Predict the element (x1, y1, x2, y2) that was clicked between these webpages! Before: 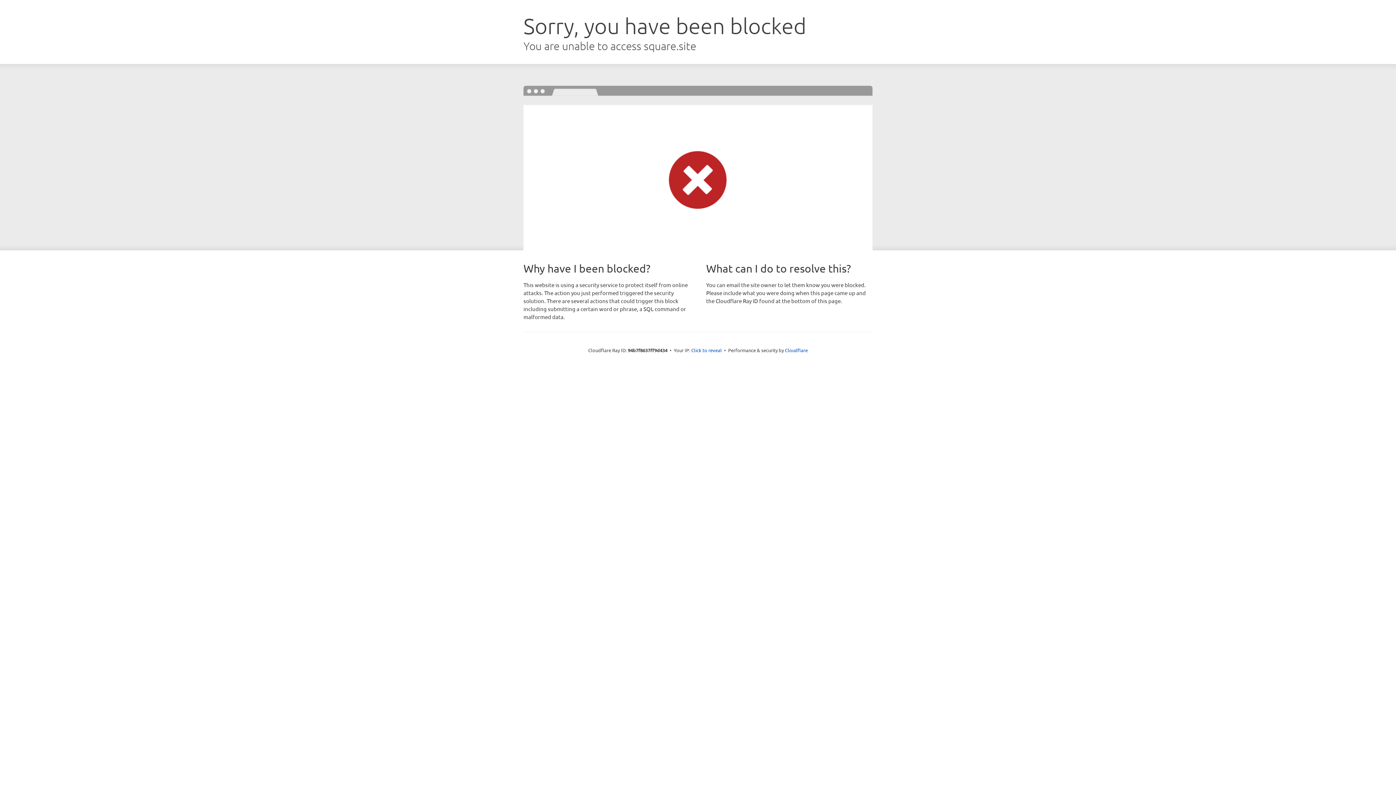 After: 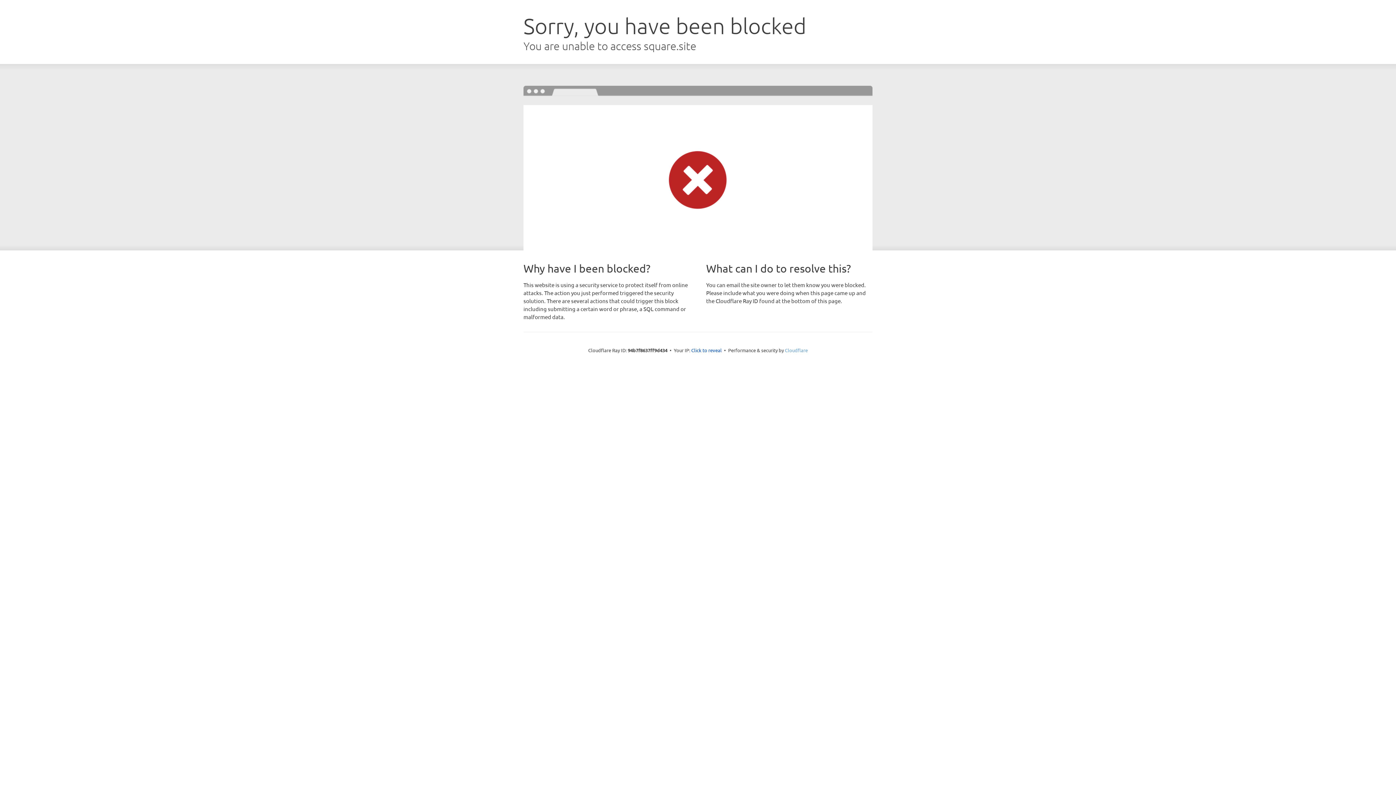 Action: bbox: (785, 347, 808, 353) label: Cloudflare